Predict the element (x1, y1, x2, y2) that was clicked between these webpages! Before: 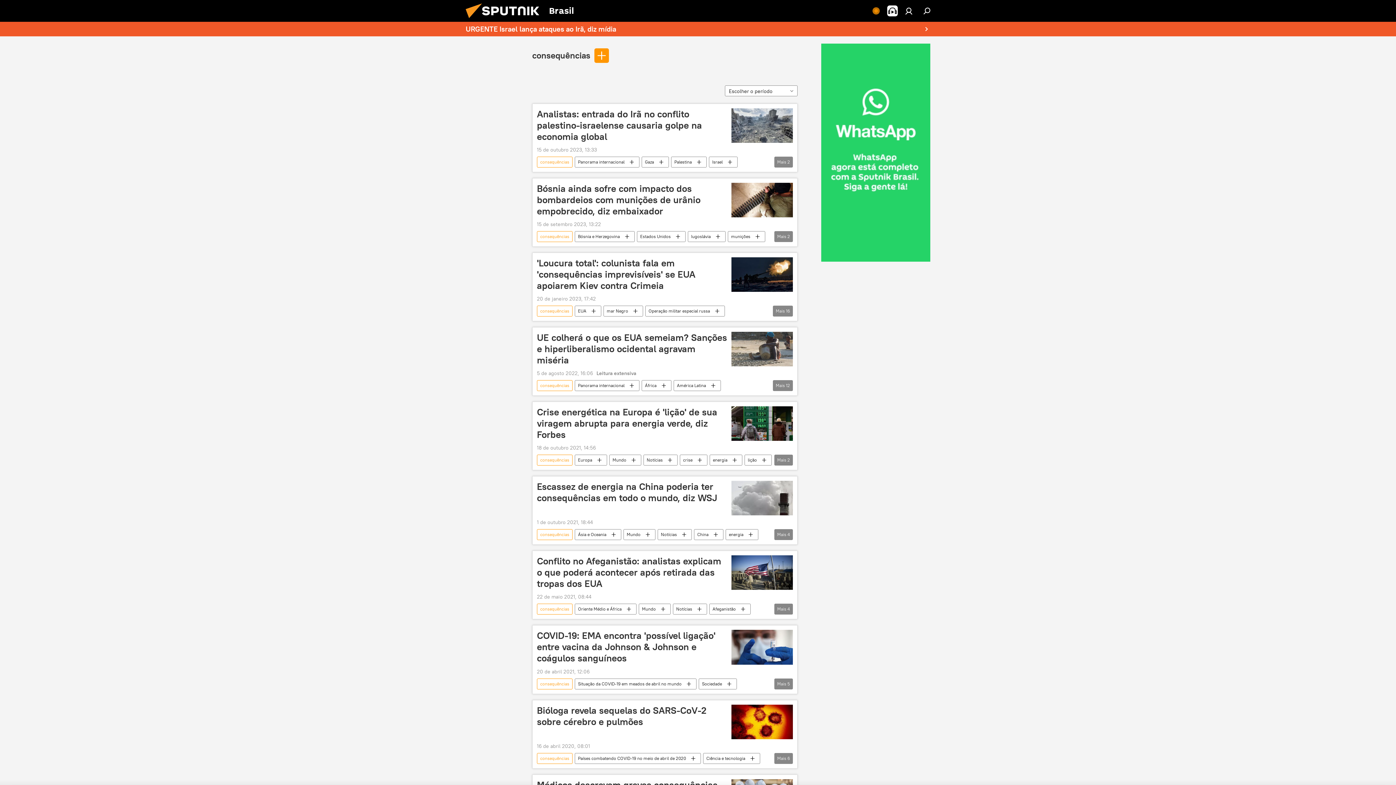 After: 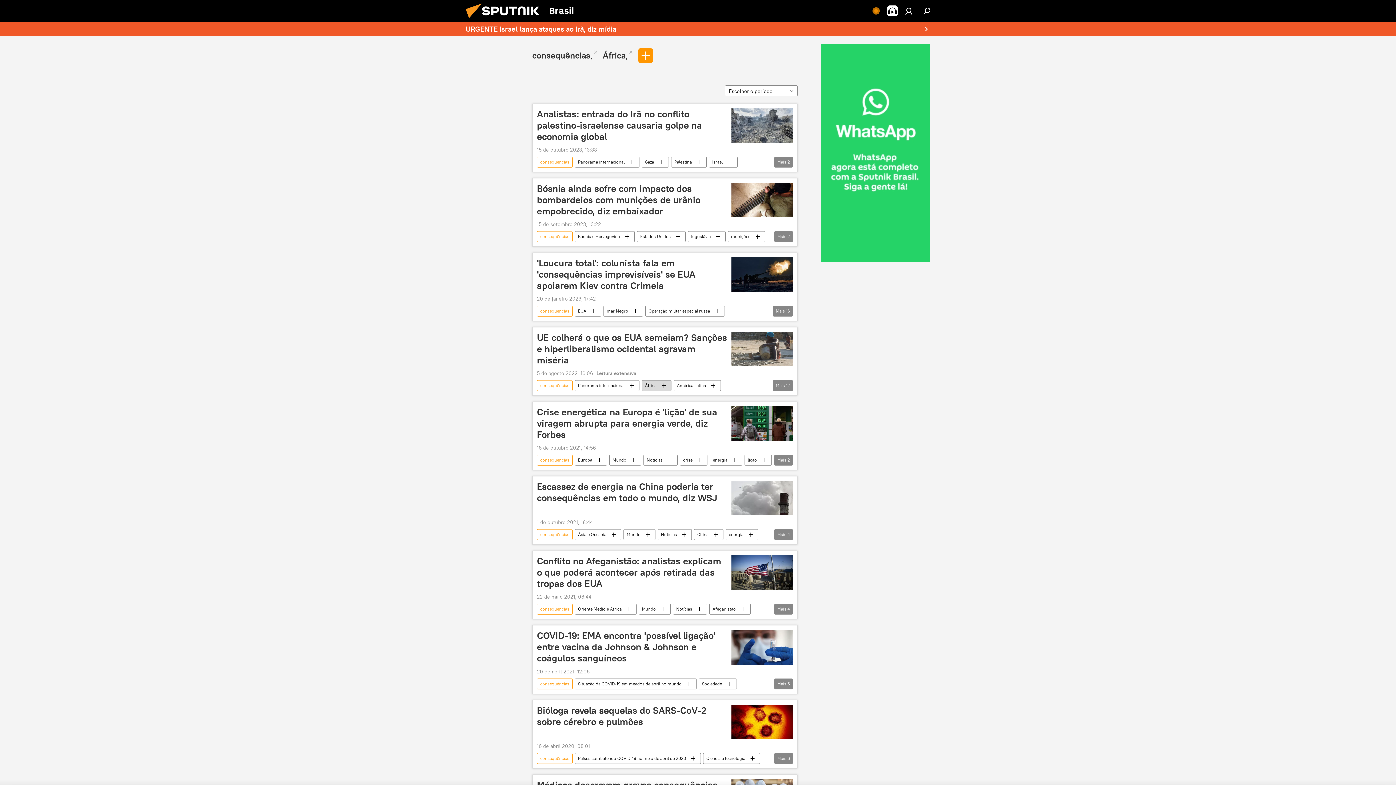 Action: label: África bbox: (642, 380, 671, 391)